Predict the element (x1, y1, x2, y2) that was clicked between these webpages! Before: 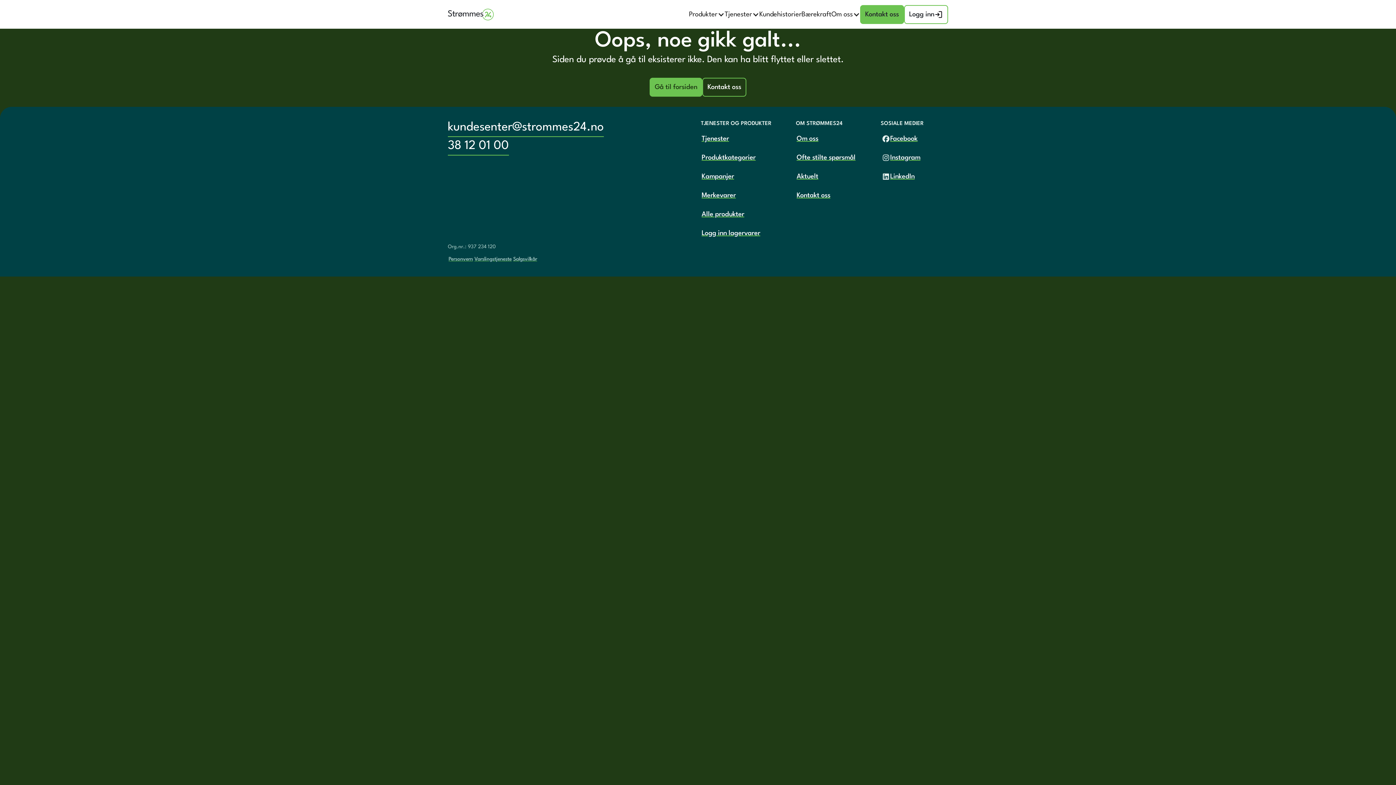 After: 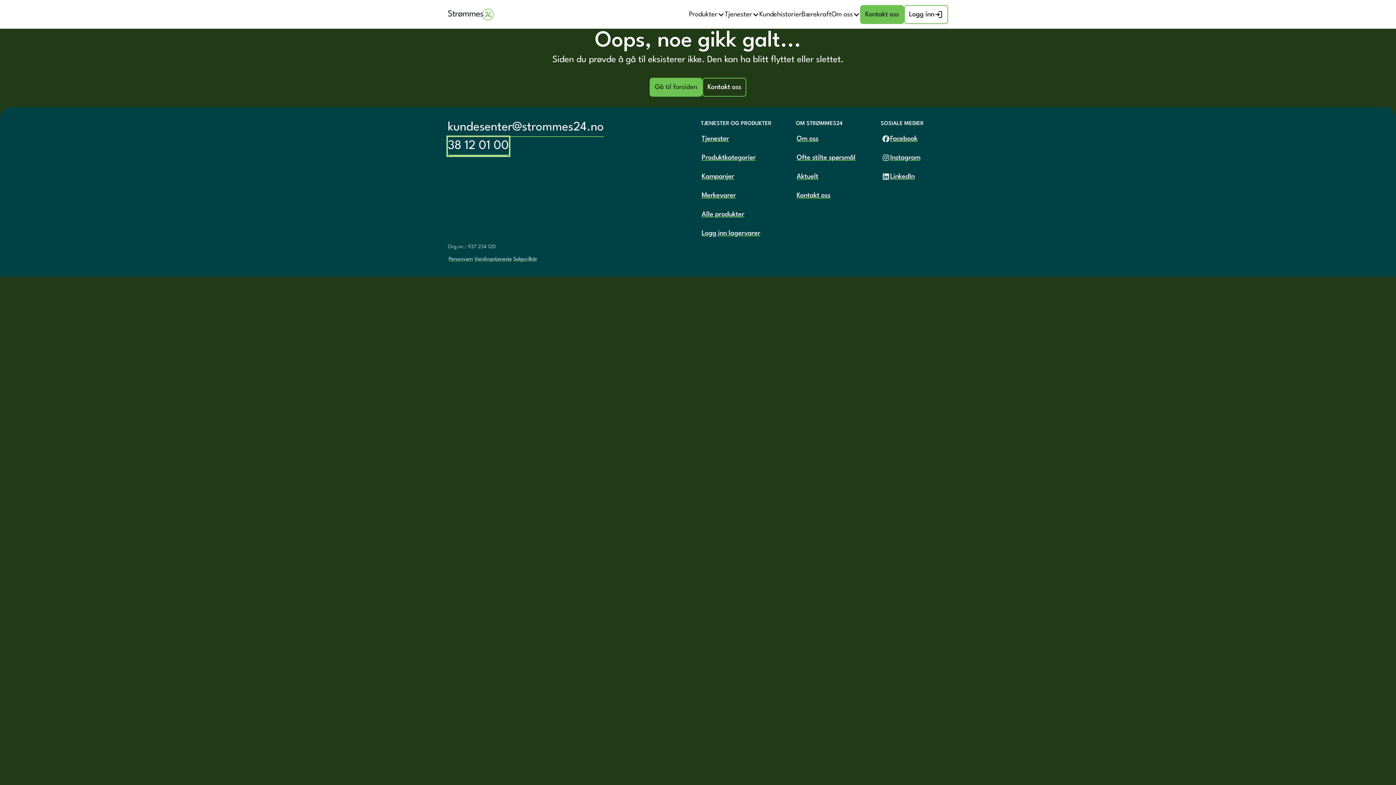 Action: bbox: (448, 137, 509, 155) label: 38 12 01 00